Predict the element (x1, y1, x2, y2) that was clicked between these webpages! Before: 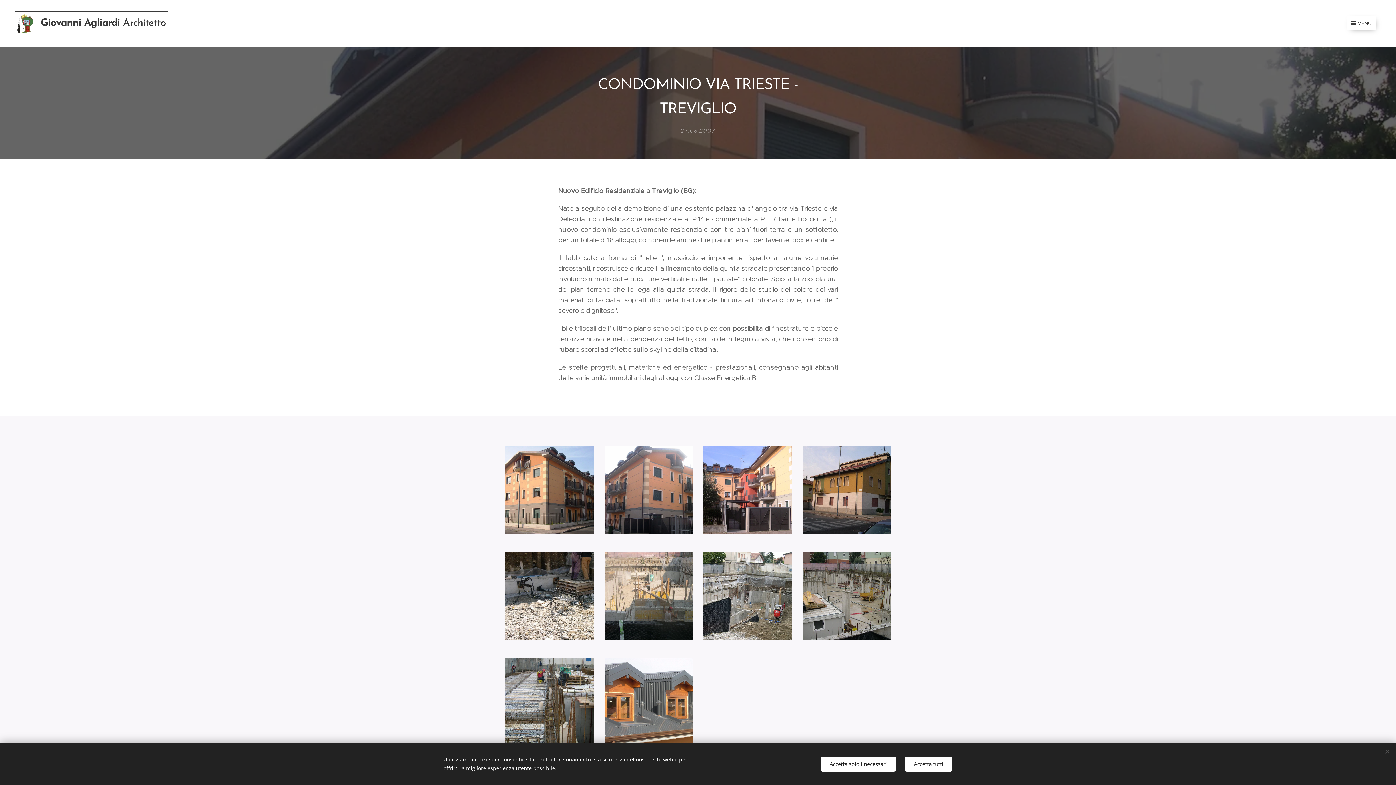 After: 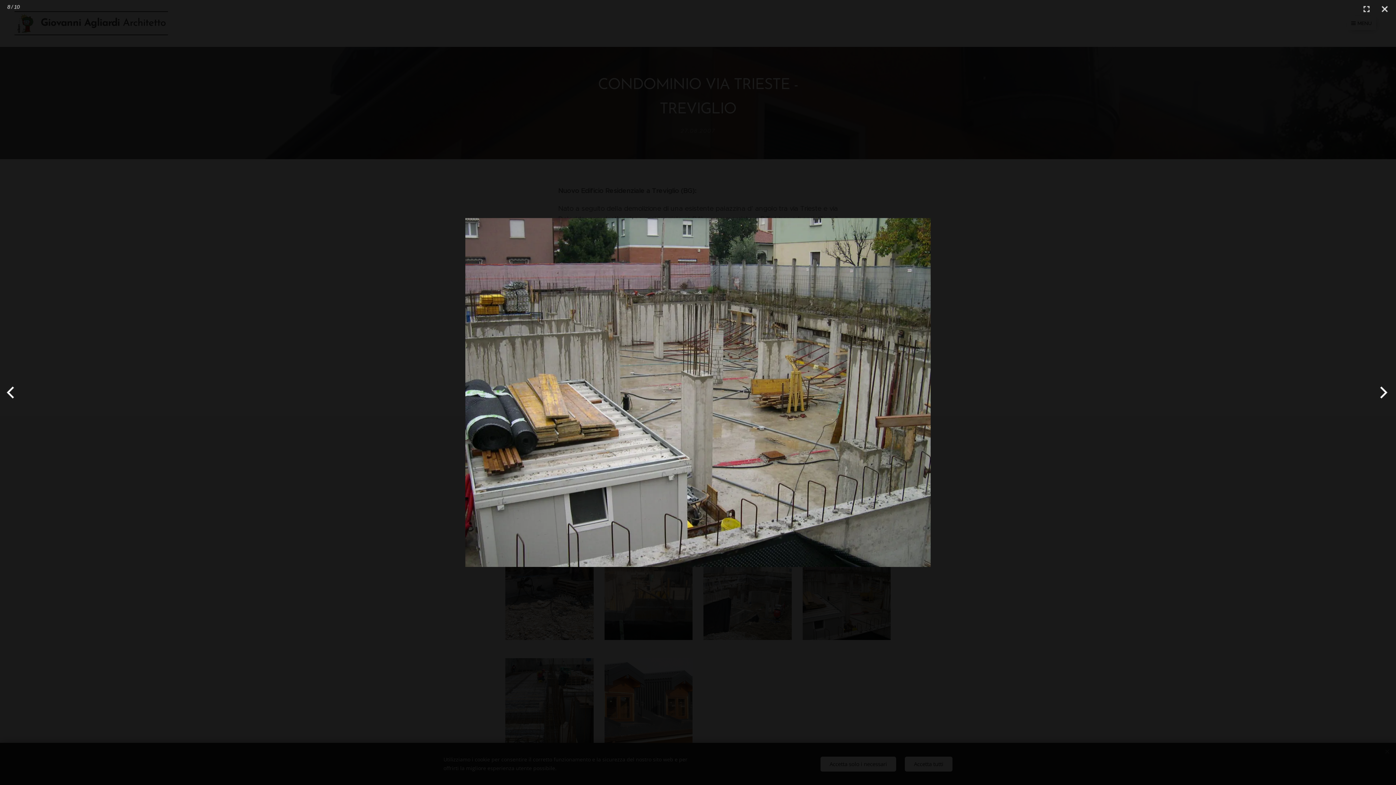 Action: bbox: (802, 552, 890, 640)